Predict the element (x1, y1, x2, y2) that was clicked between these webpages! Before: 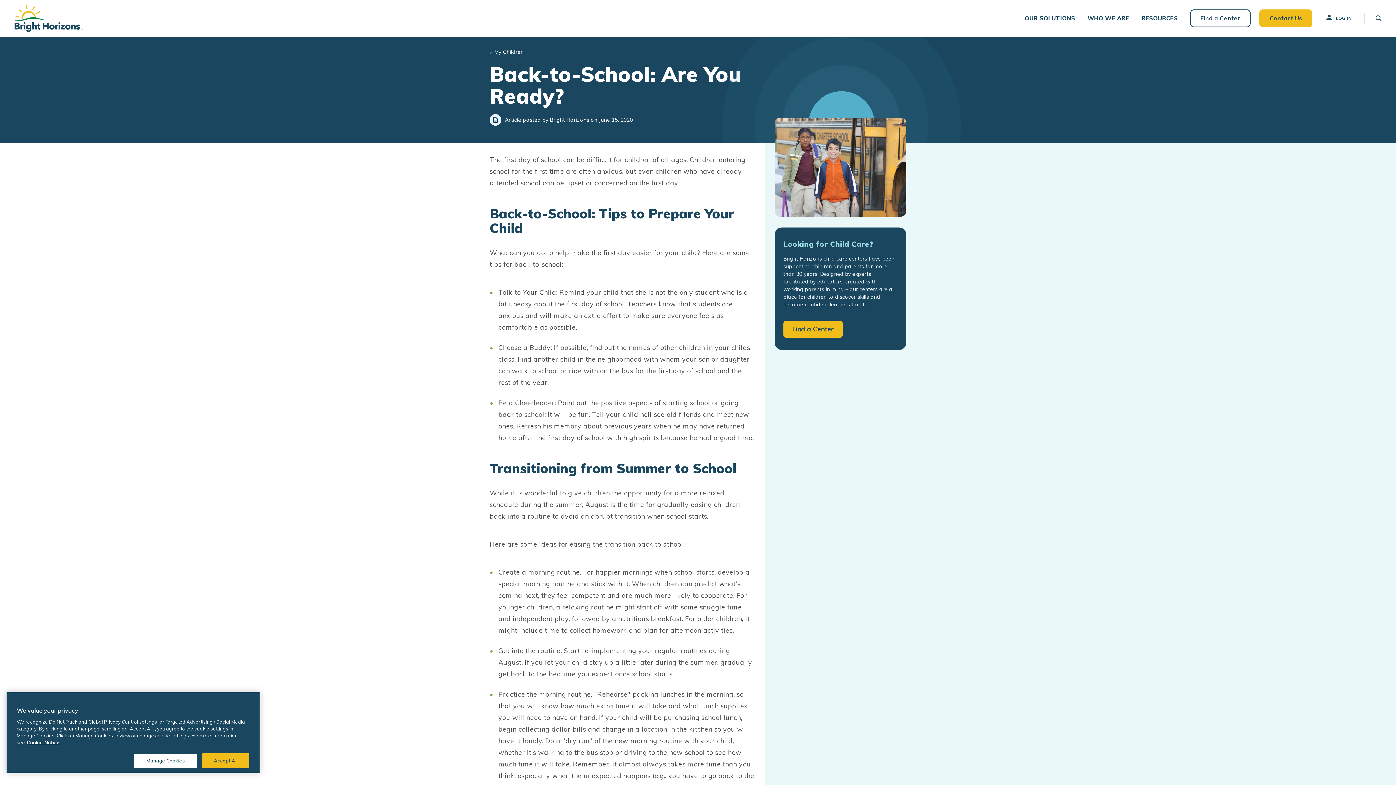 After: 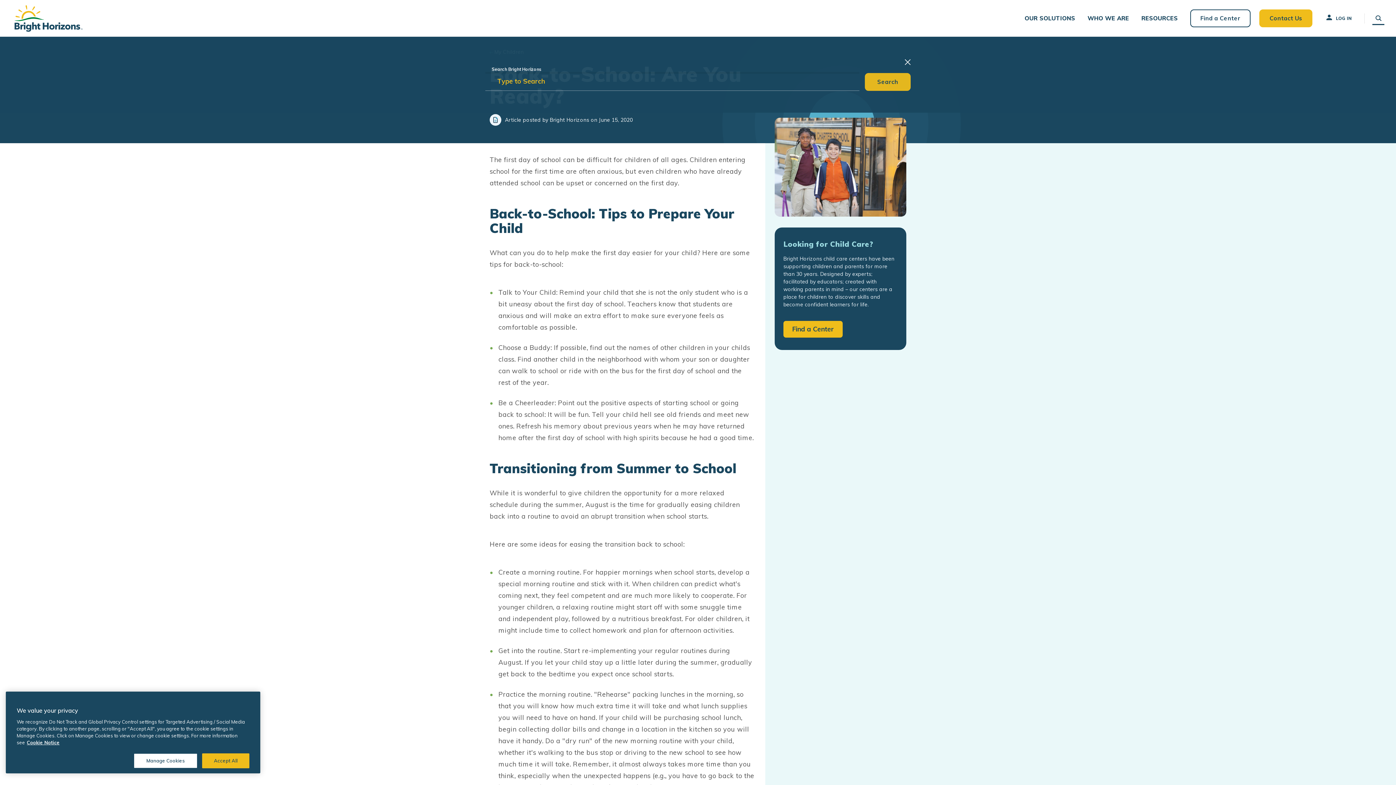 Action: bbox: (1364, 13, 1381, 23)